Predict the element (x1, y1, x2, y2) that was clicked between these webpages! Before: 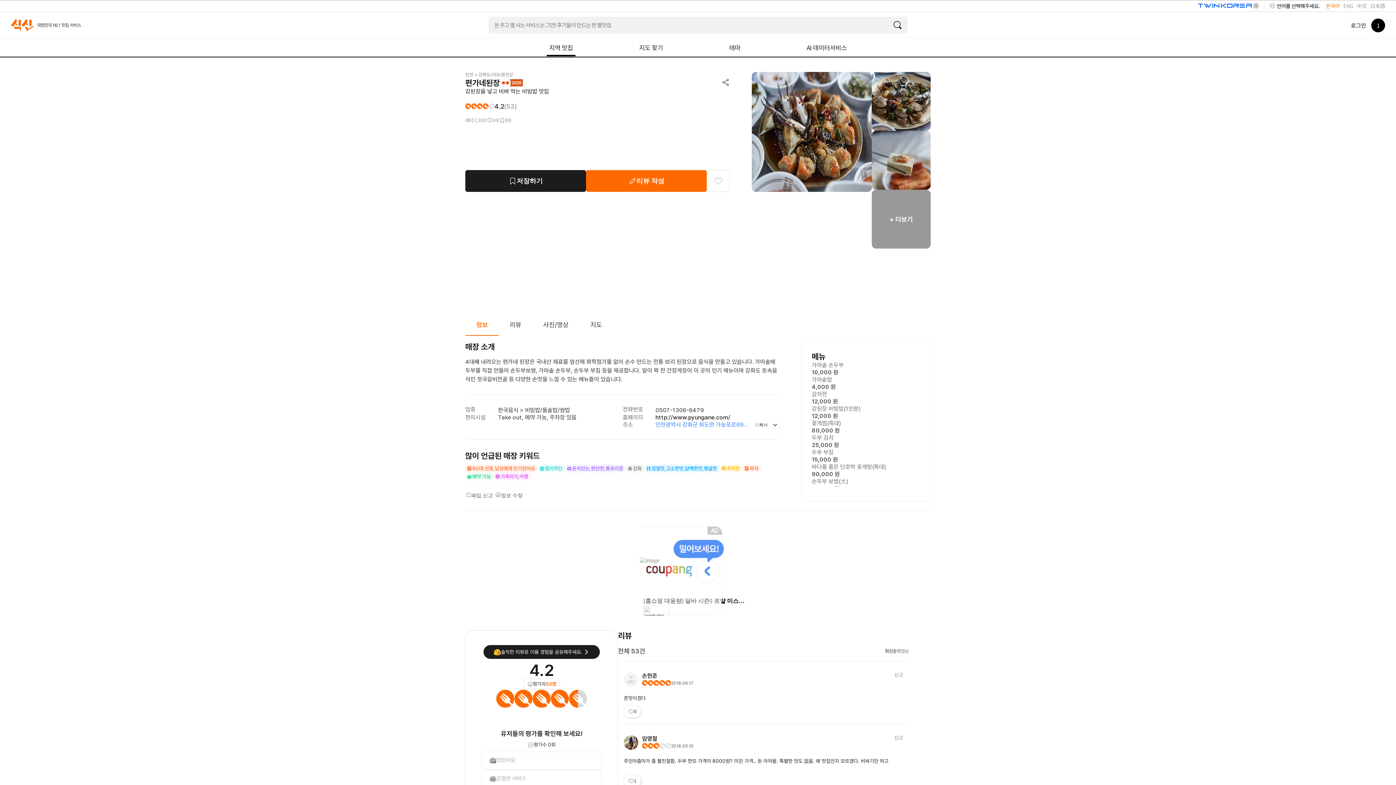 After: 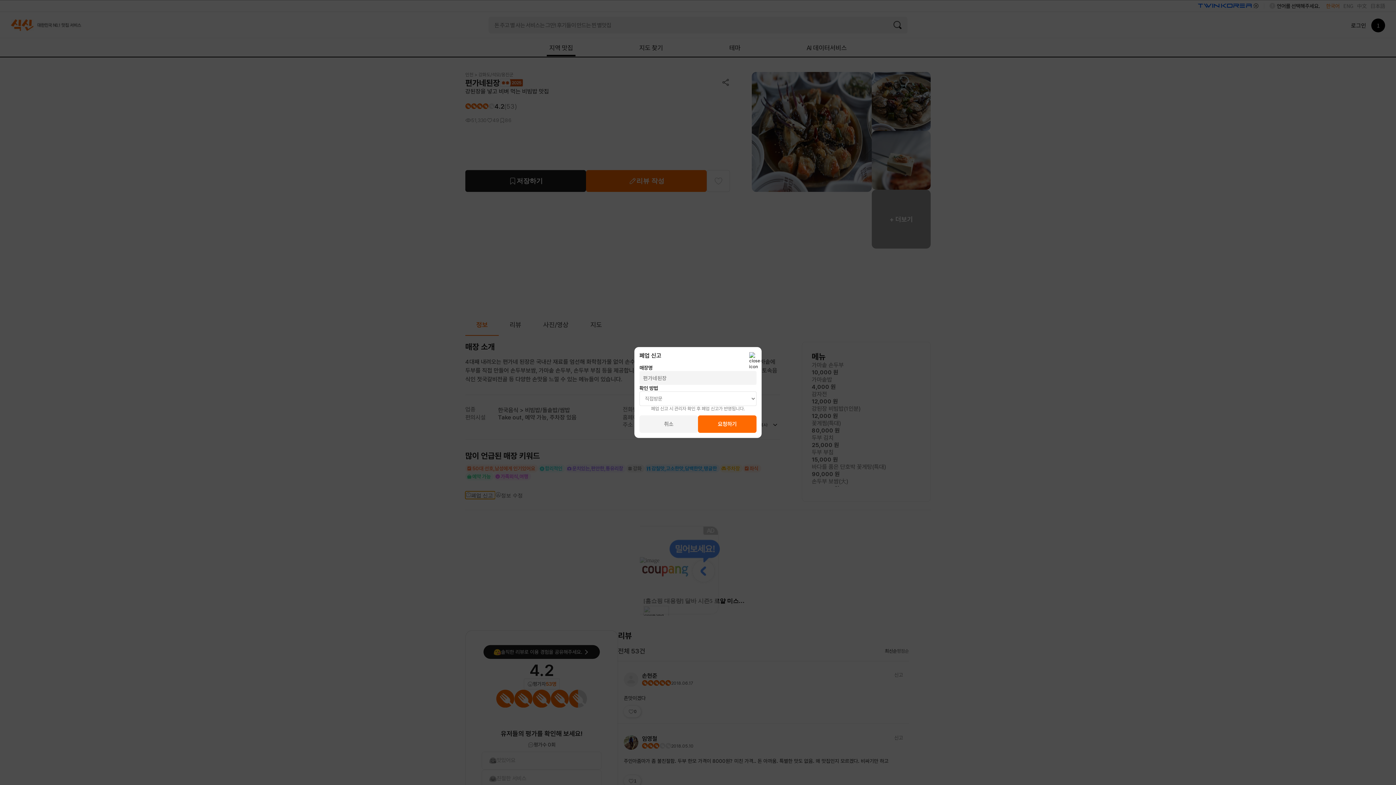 Action: bbox: (465, 491, 495, 499) label: 폐업 신고